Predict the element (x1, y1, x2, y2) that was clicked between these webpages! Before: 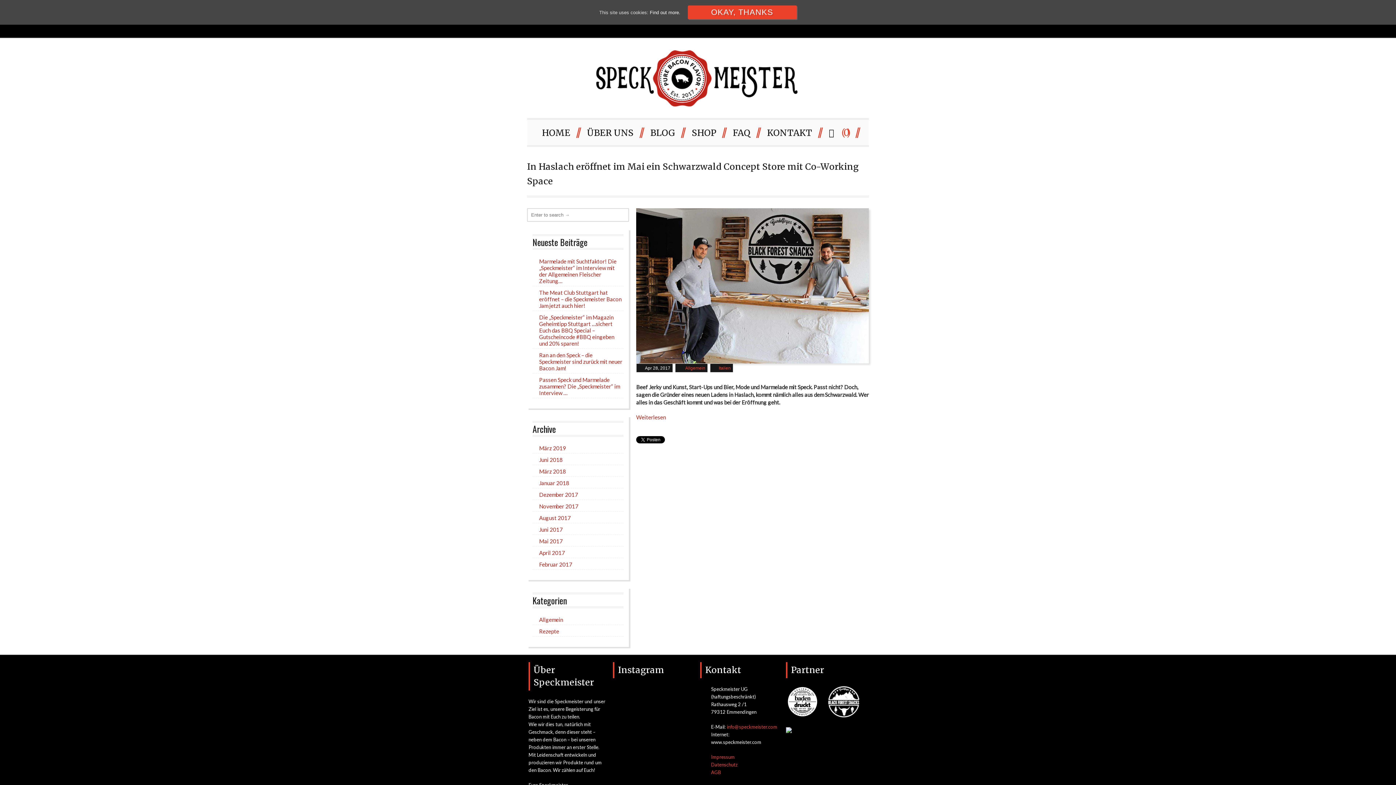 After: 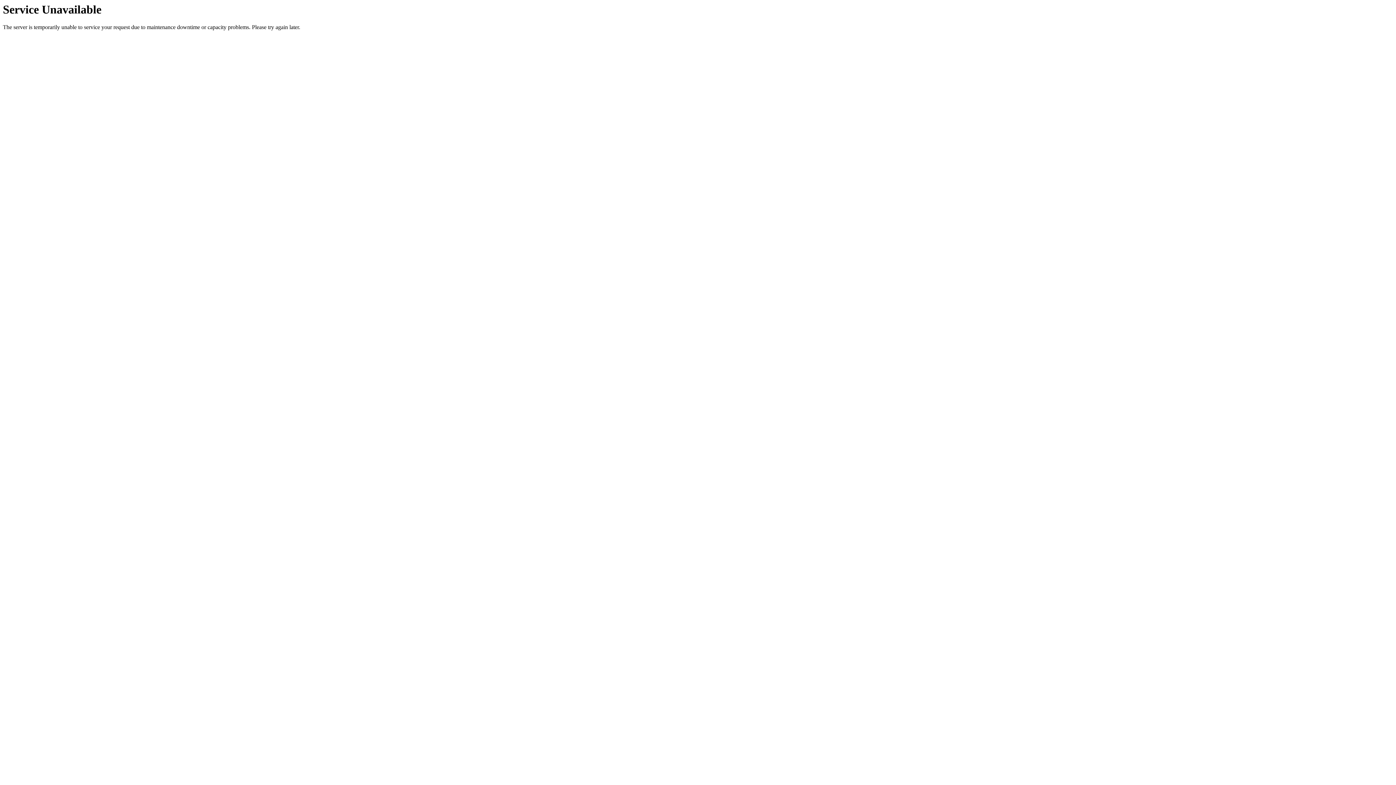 Action: label: AGB bbox: (711, 769, 721, 775)